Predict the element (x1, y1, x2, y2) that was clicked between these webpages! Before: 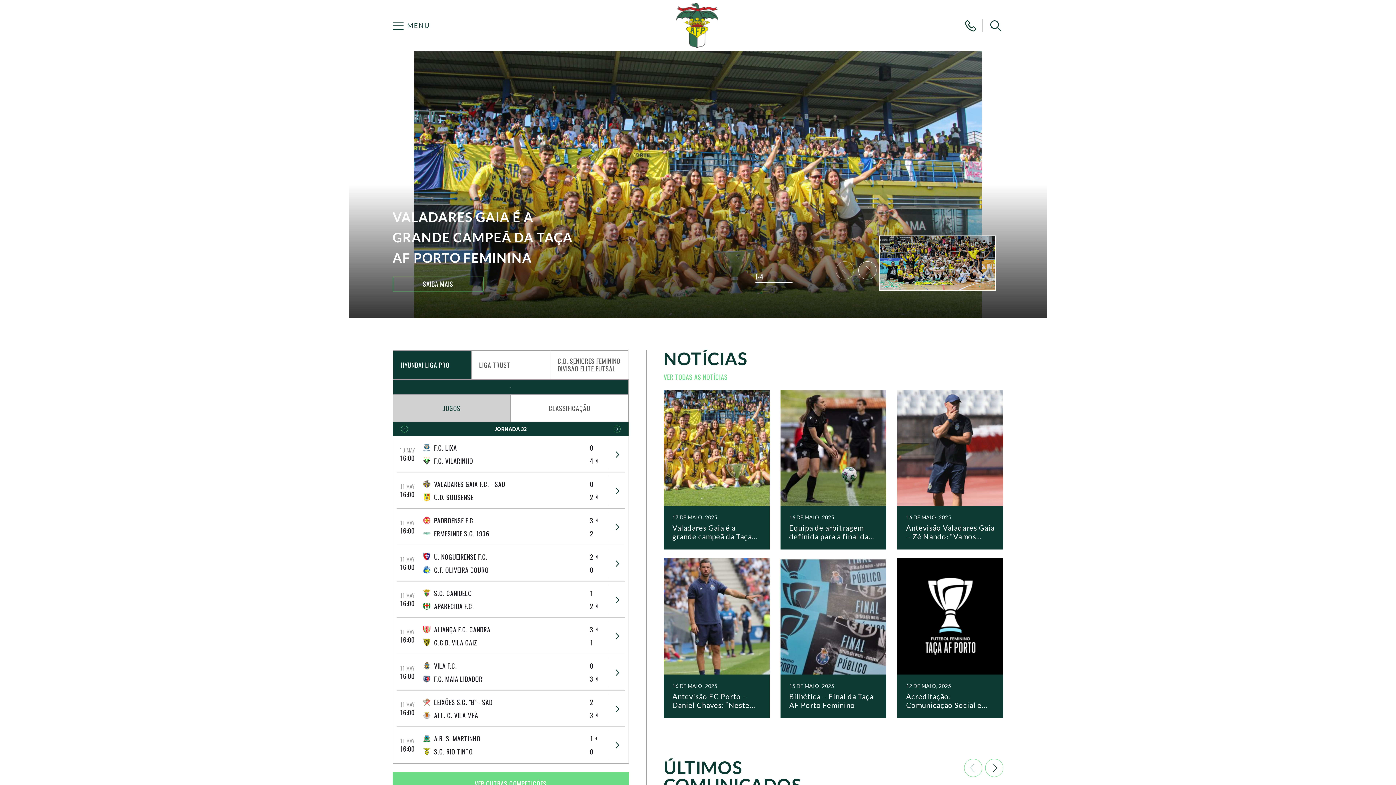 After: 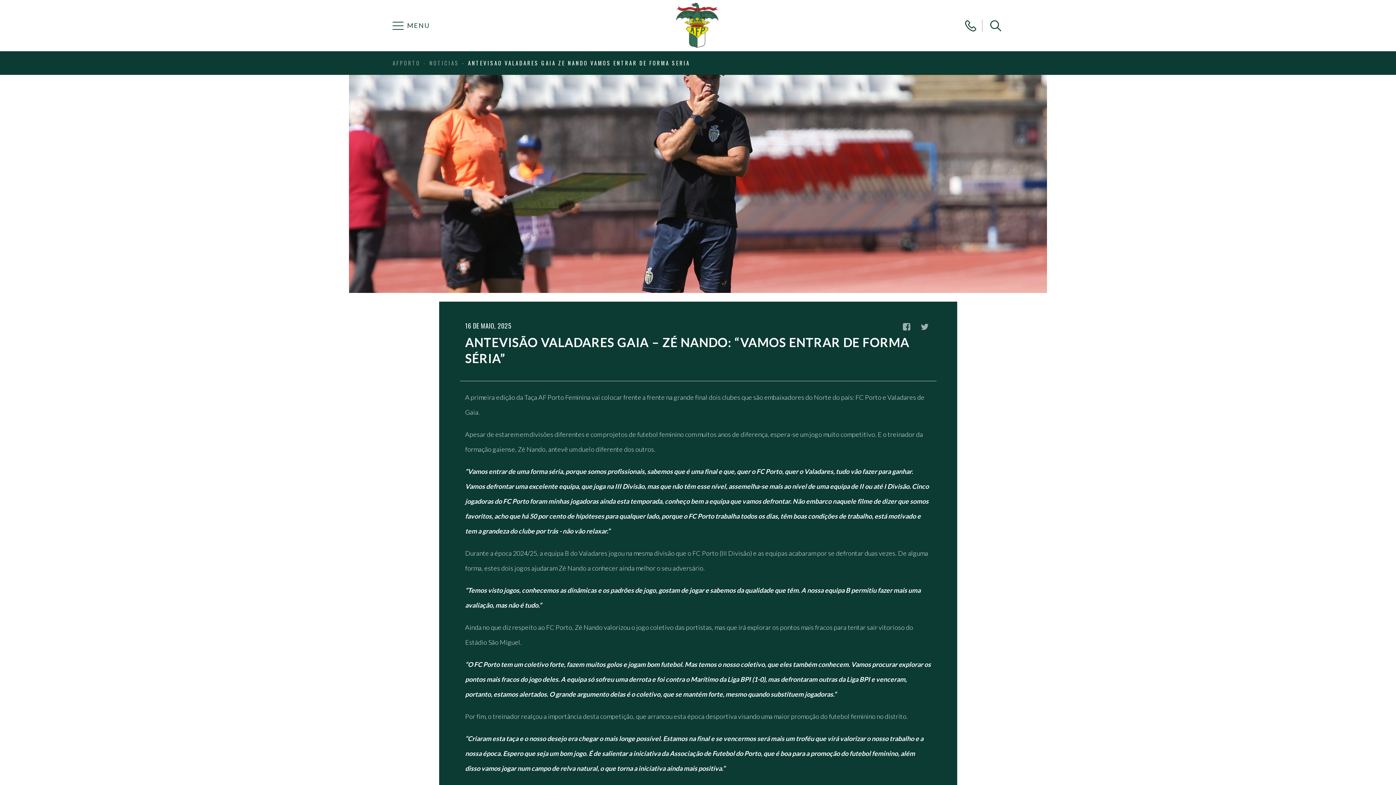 Action: label: Antevisão Valadares Gaia – Zé Nando: “Vamos entrar de forma séria” bbox: (906, 523, 994, 541)